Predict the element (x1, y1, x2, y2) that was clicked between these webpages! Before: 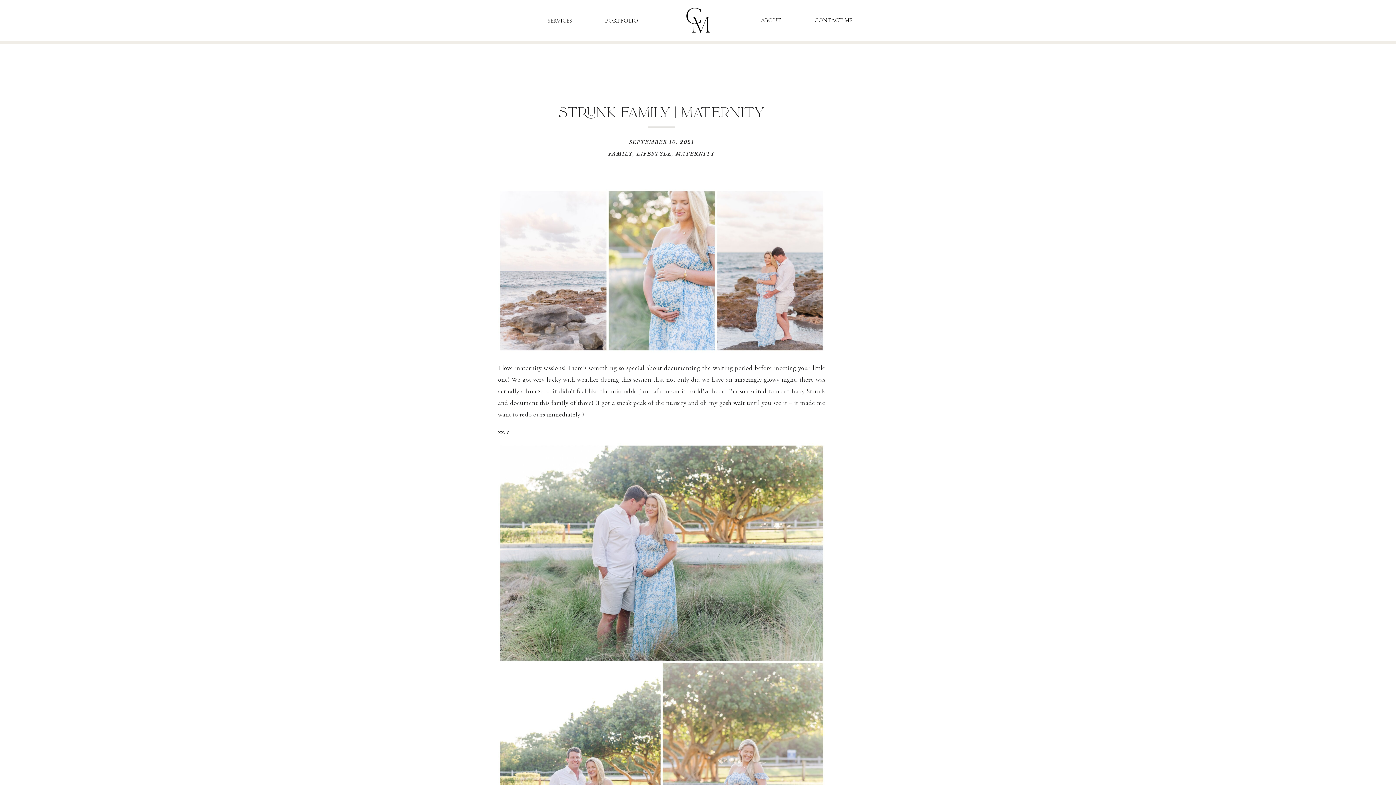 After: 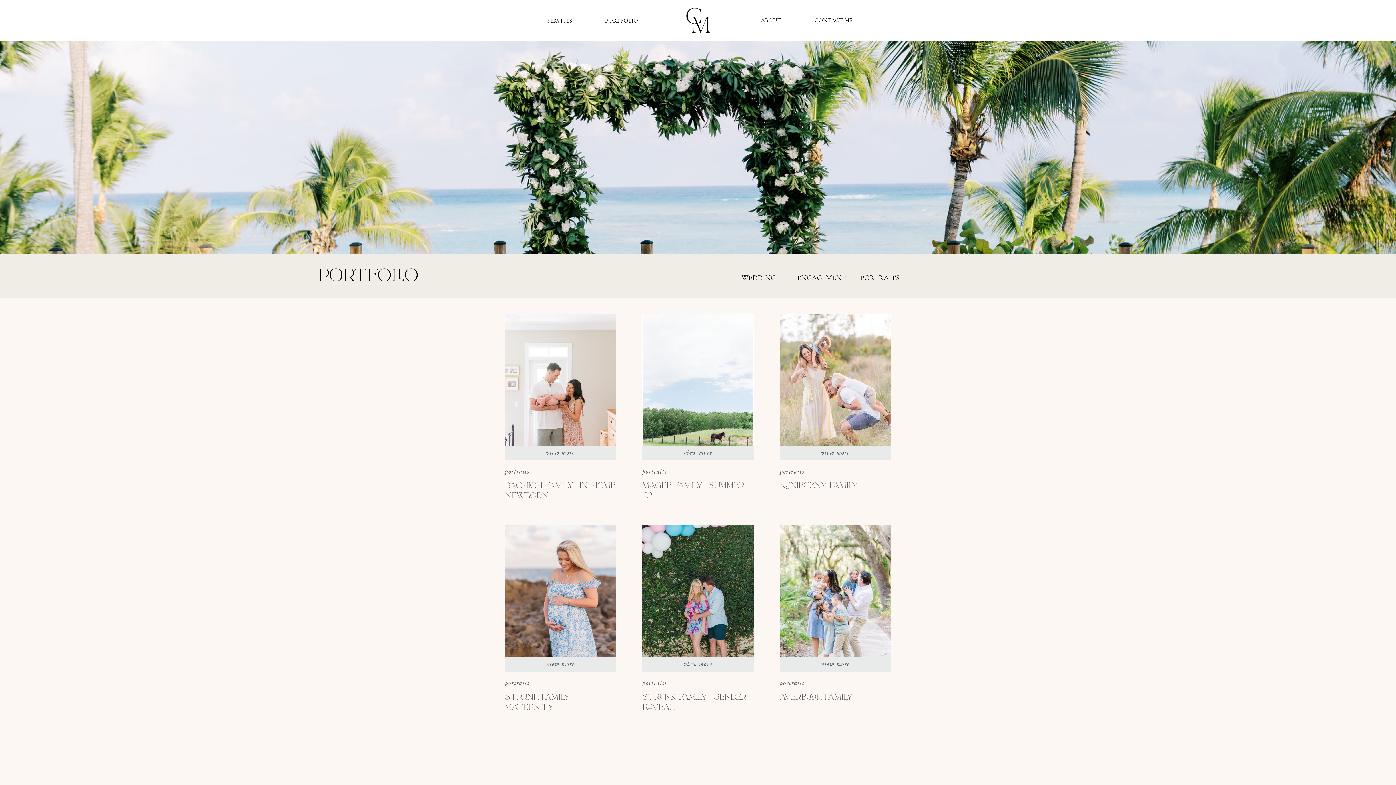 Action: bbox: (608, 150, 632, 157) label: FAMILY